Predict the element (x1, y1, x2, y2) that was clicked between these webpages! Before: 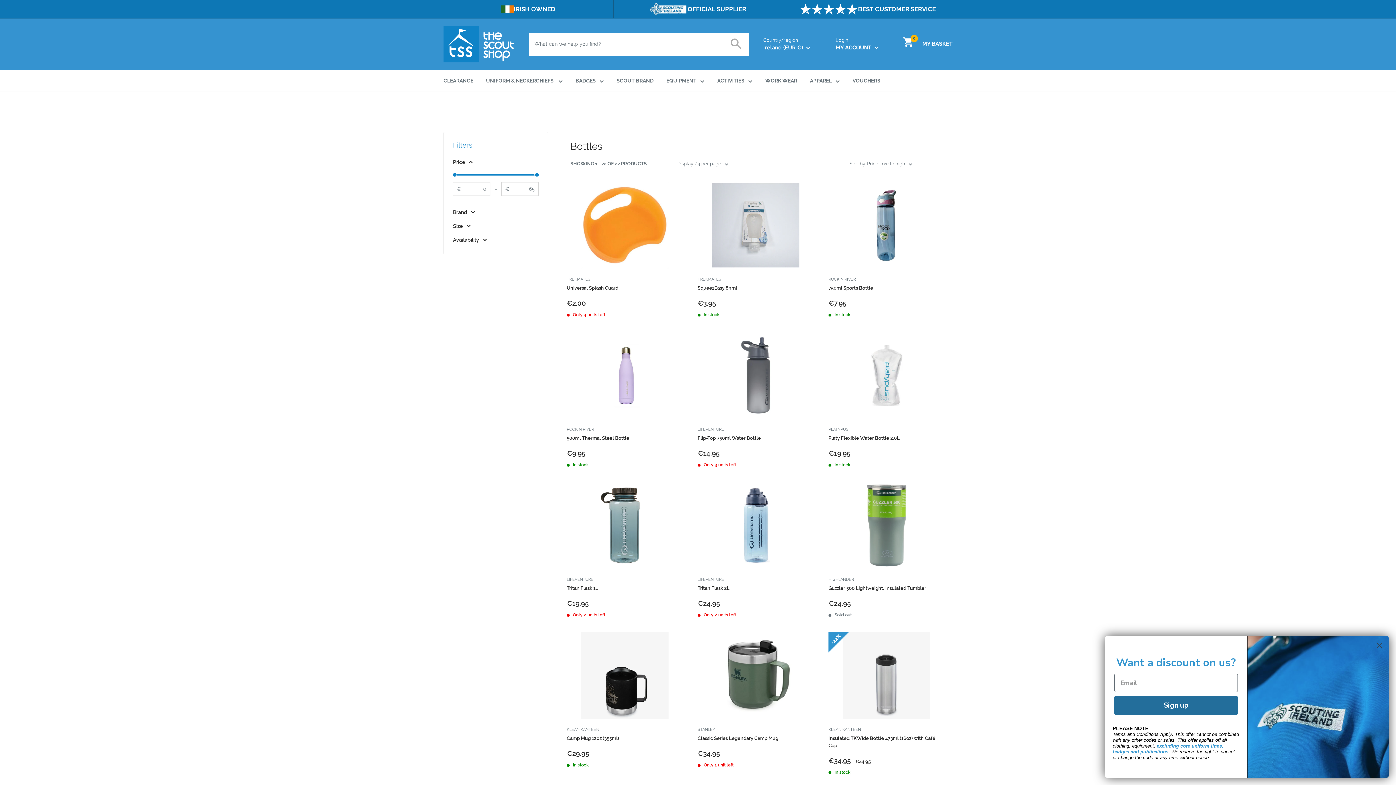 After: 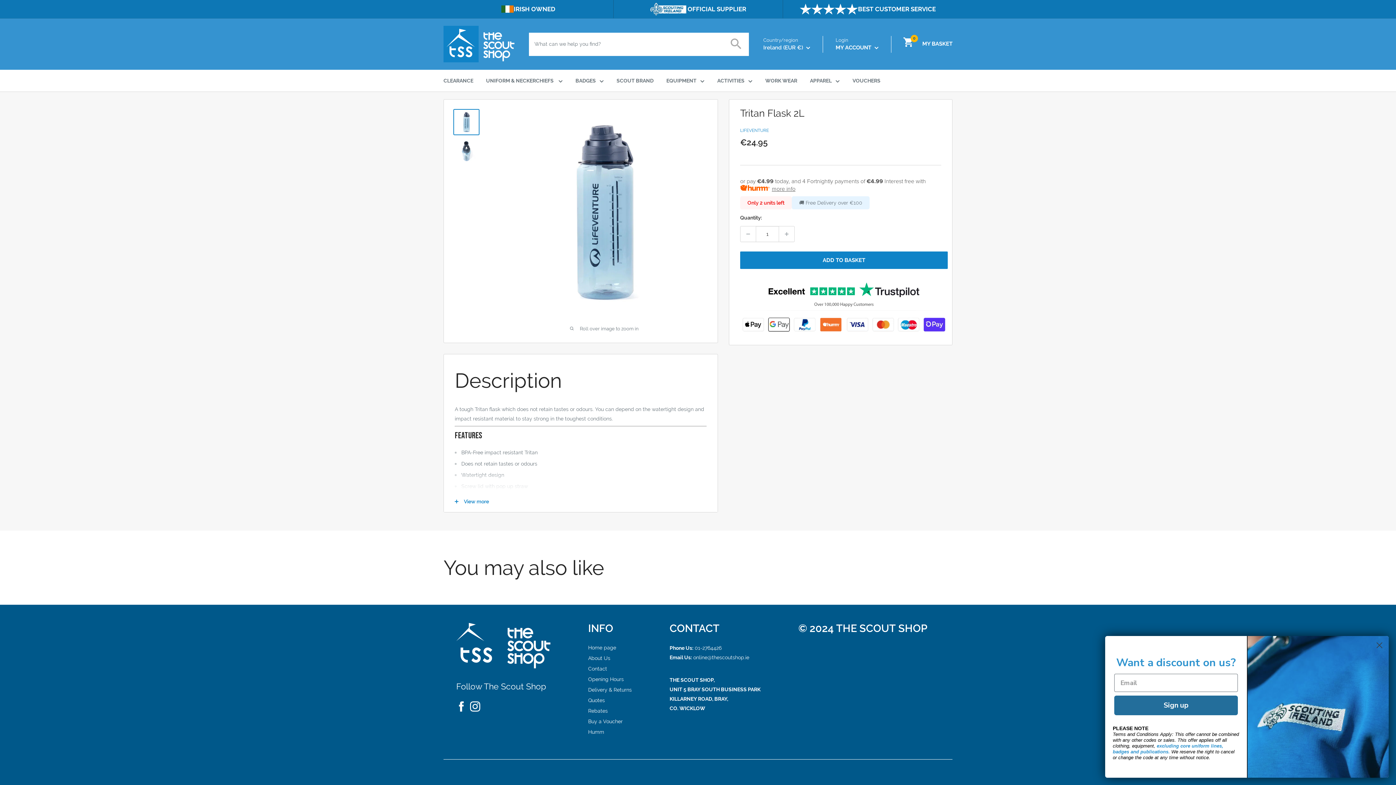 Action: bbox: (697, 482, 814, 569)